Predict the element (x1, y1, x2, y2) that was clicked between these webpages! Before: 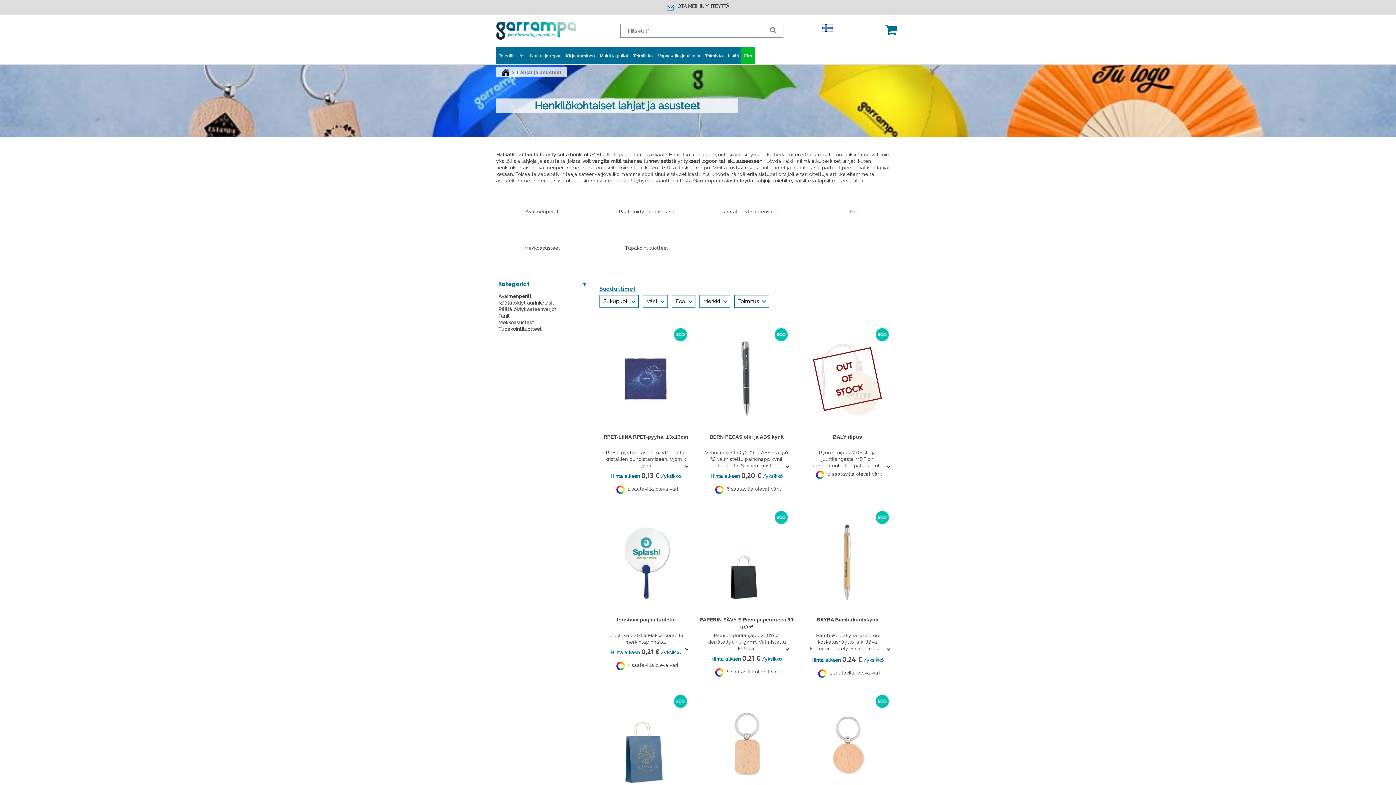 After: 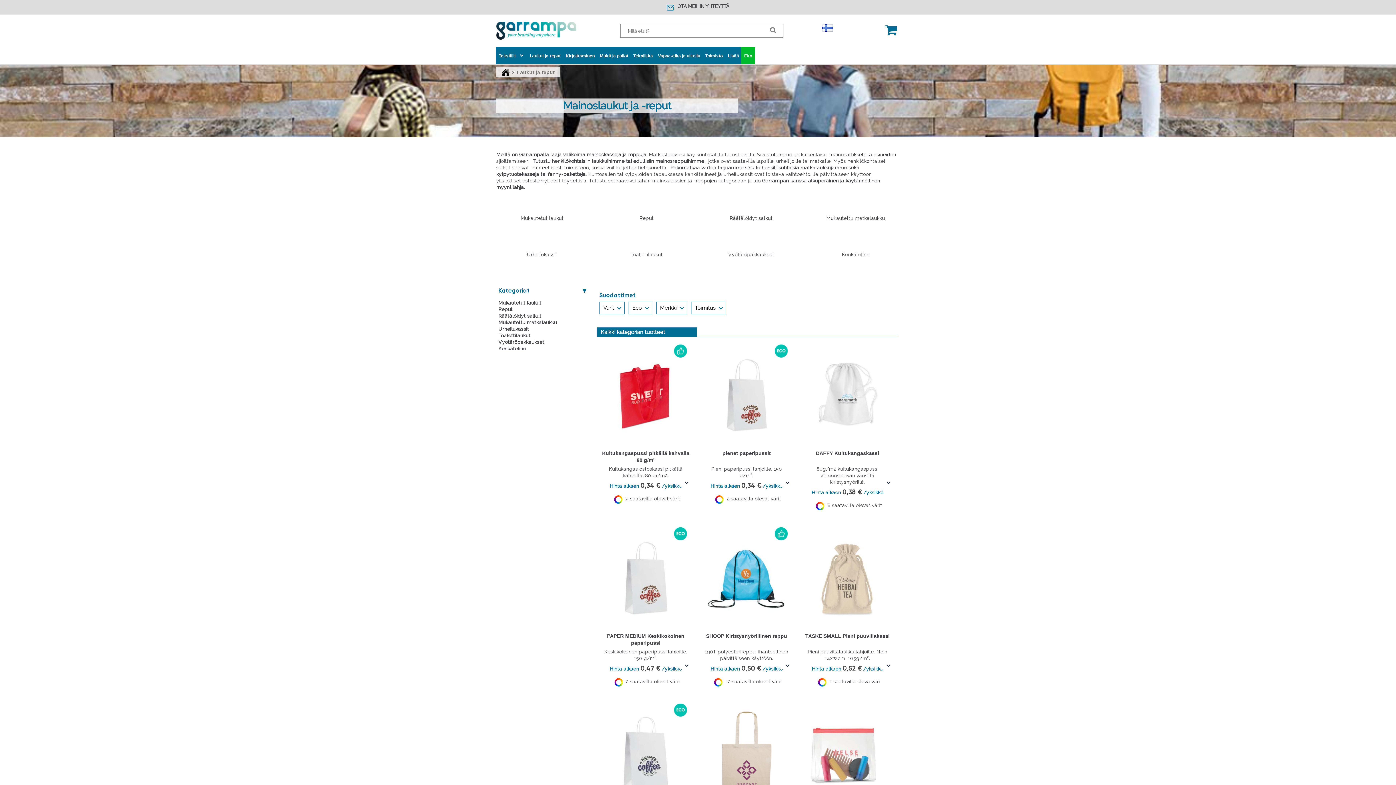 Action: bbox: (526, 47, 562, 64) label: Laukut ja reput